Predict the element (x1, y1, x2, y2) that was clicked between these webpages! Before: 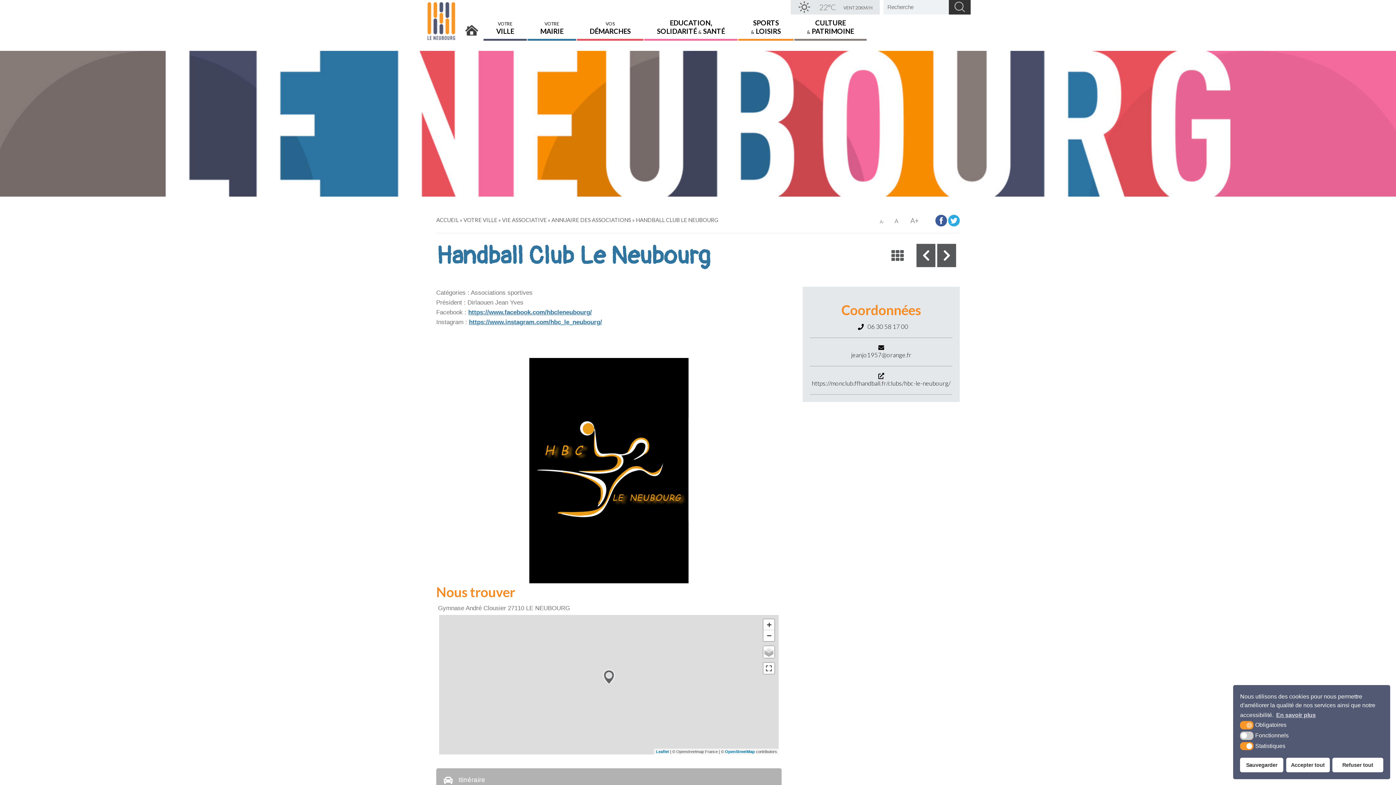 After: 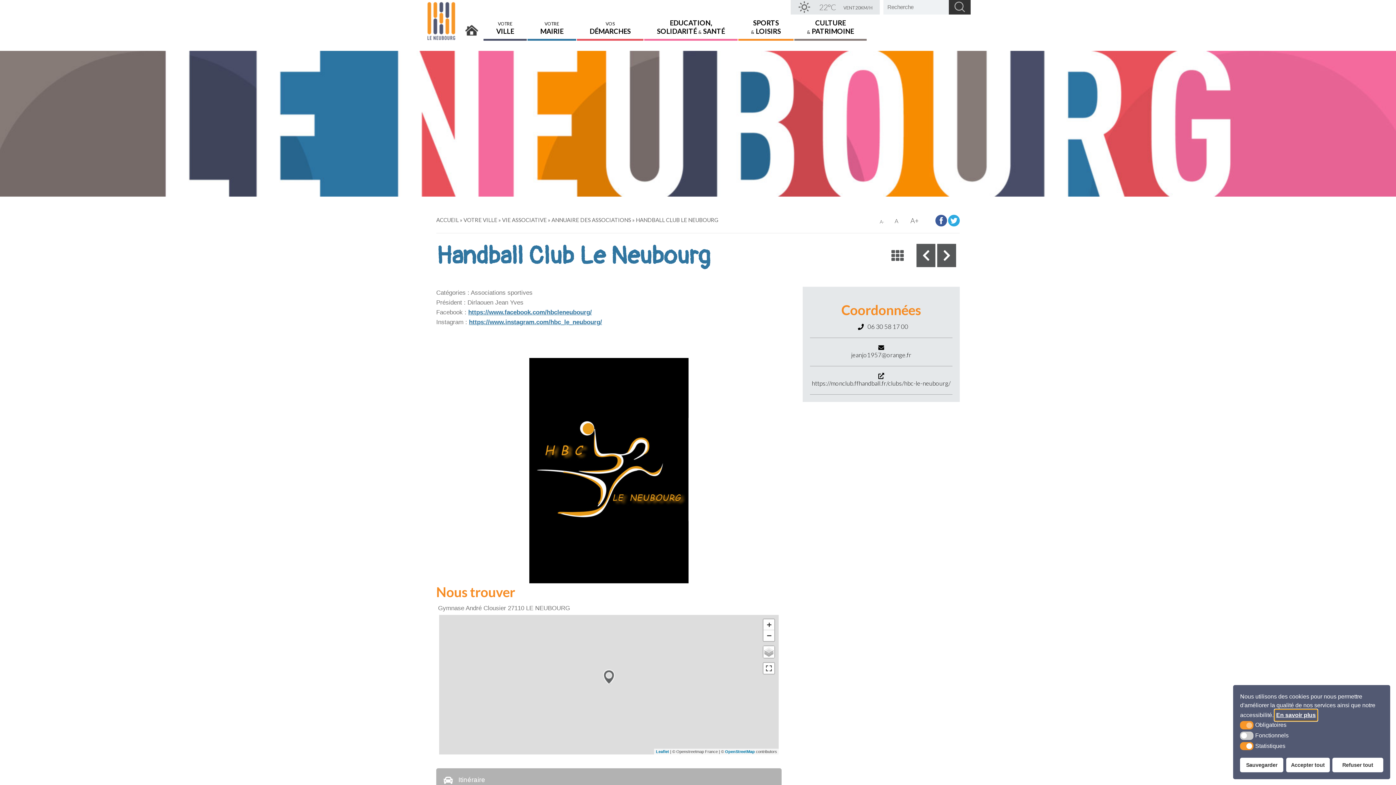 Action: label: learn more about cookies bbox: (1275, 710, 1317, 721)